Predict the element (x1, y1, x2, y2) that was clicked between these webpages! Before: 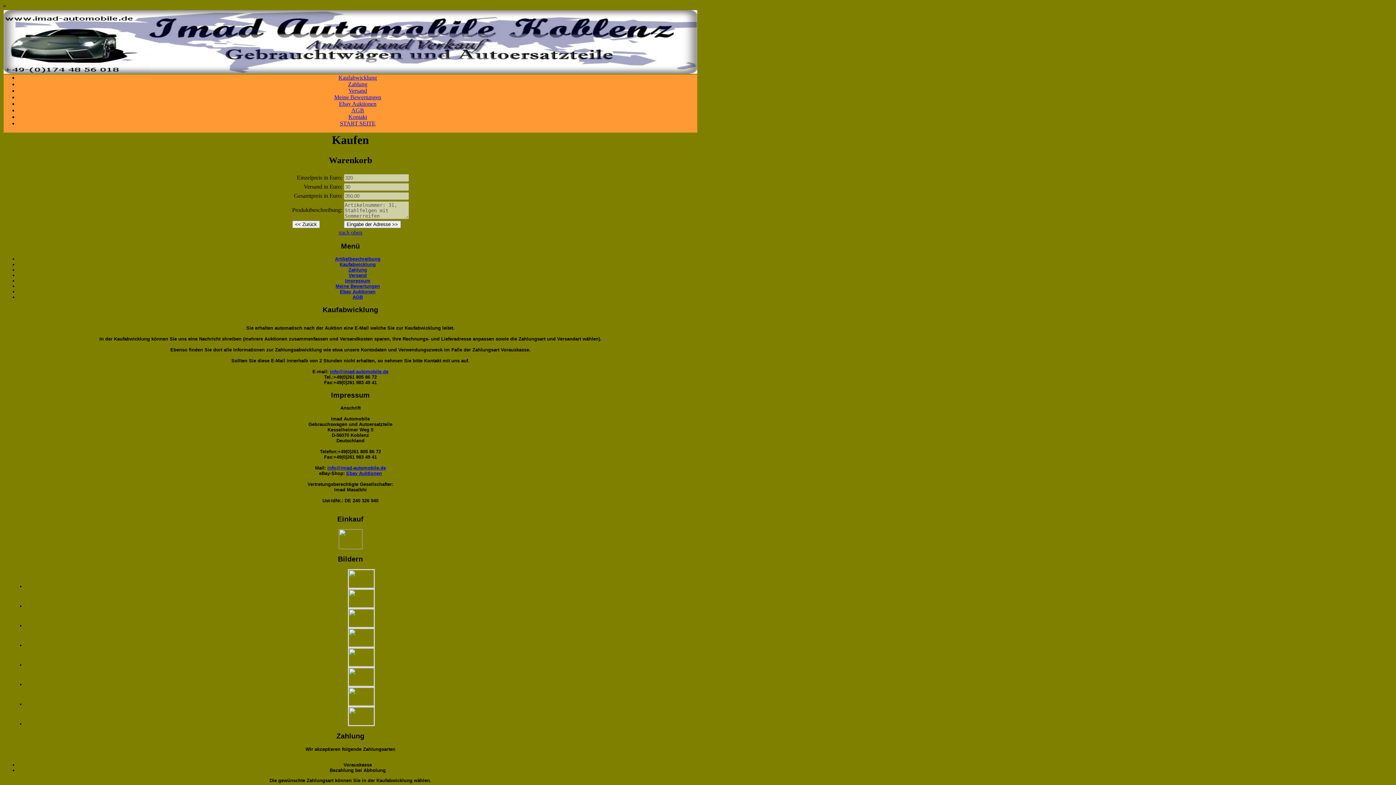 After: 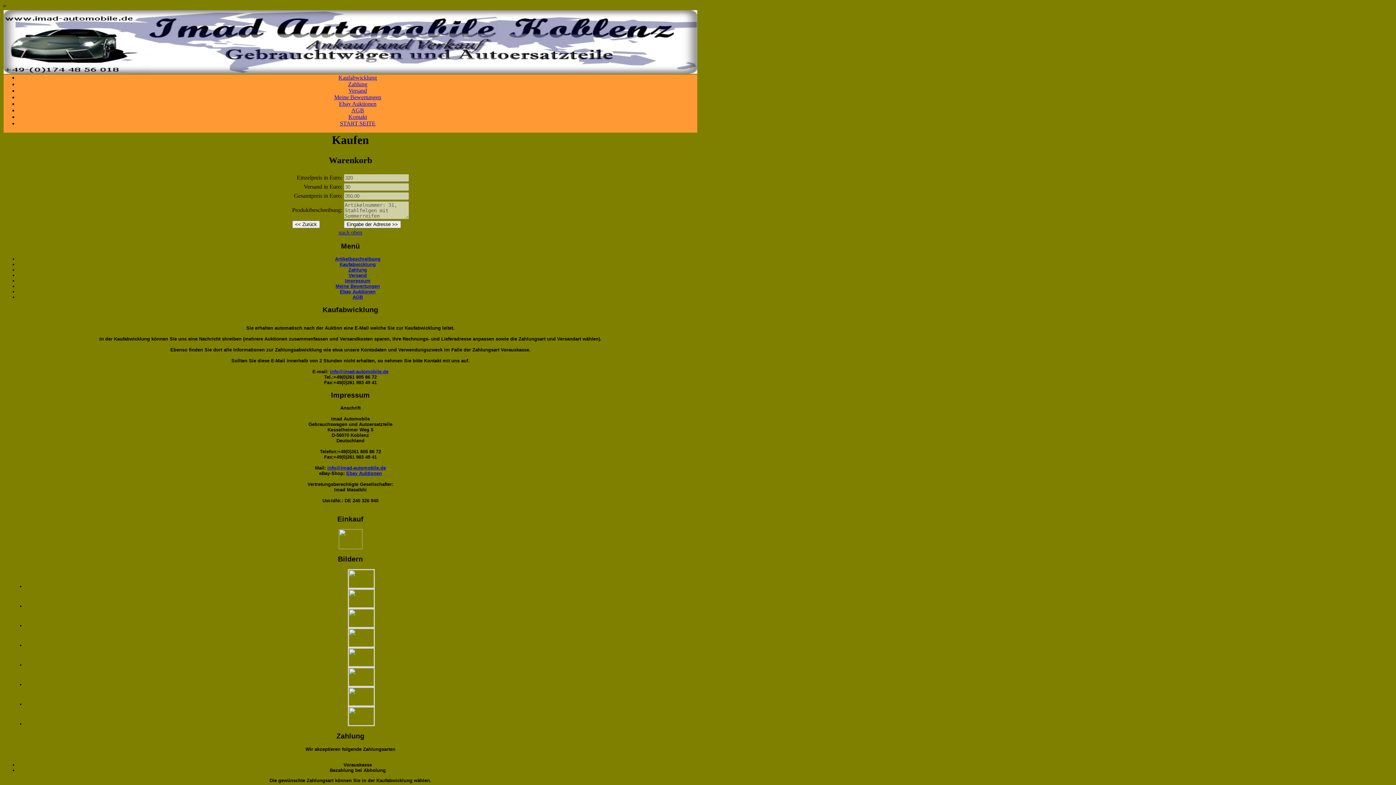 Action: bbox: (330, 369, 388, 374) label: info@imad-automobile.de